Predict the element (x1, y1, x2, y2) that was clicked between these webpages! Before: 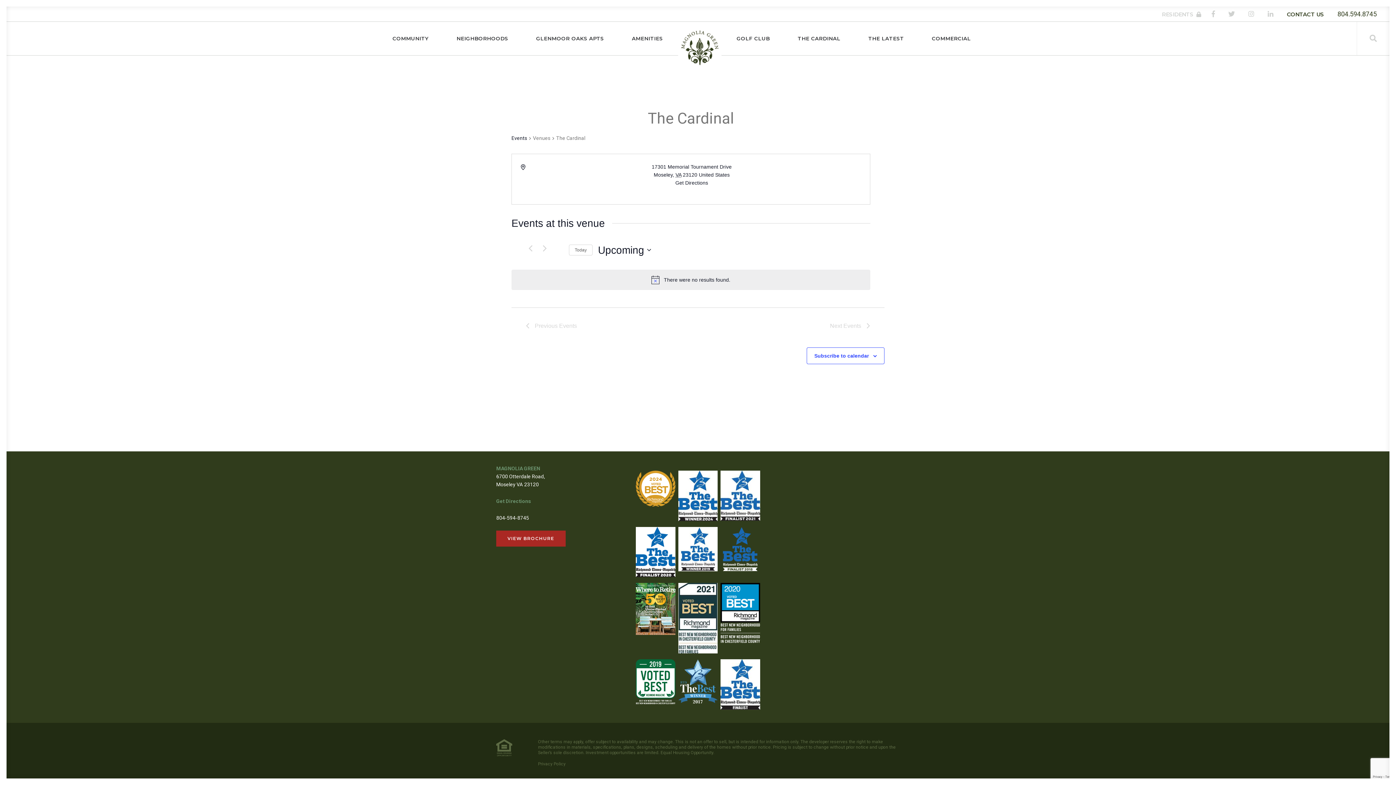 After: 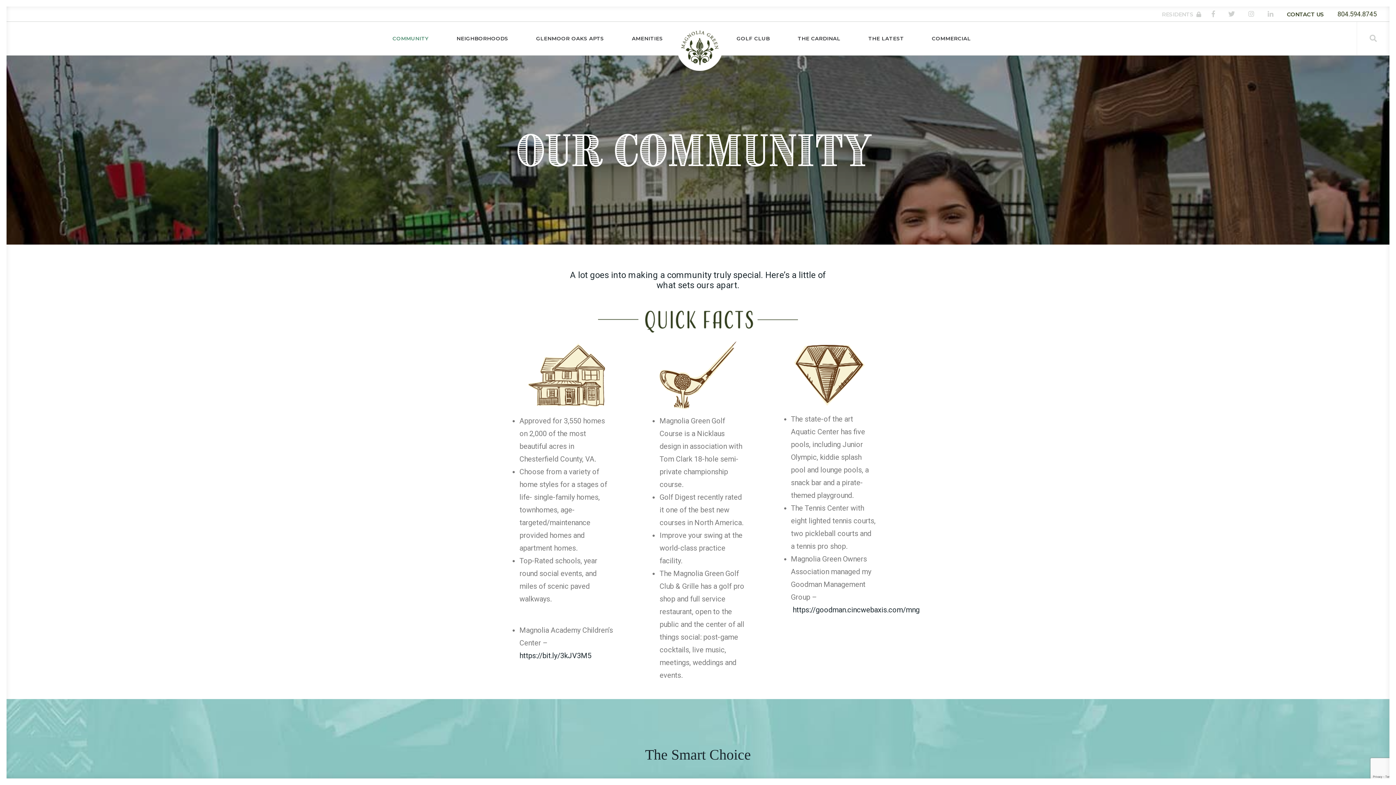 Action: bbox: (378, 21, 442, 55) label: Community